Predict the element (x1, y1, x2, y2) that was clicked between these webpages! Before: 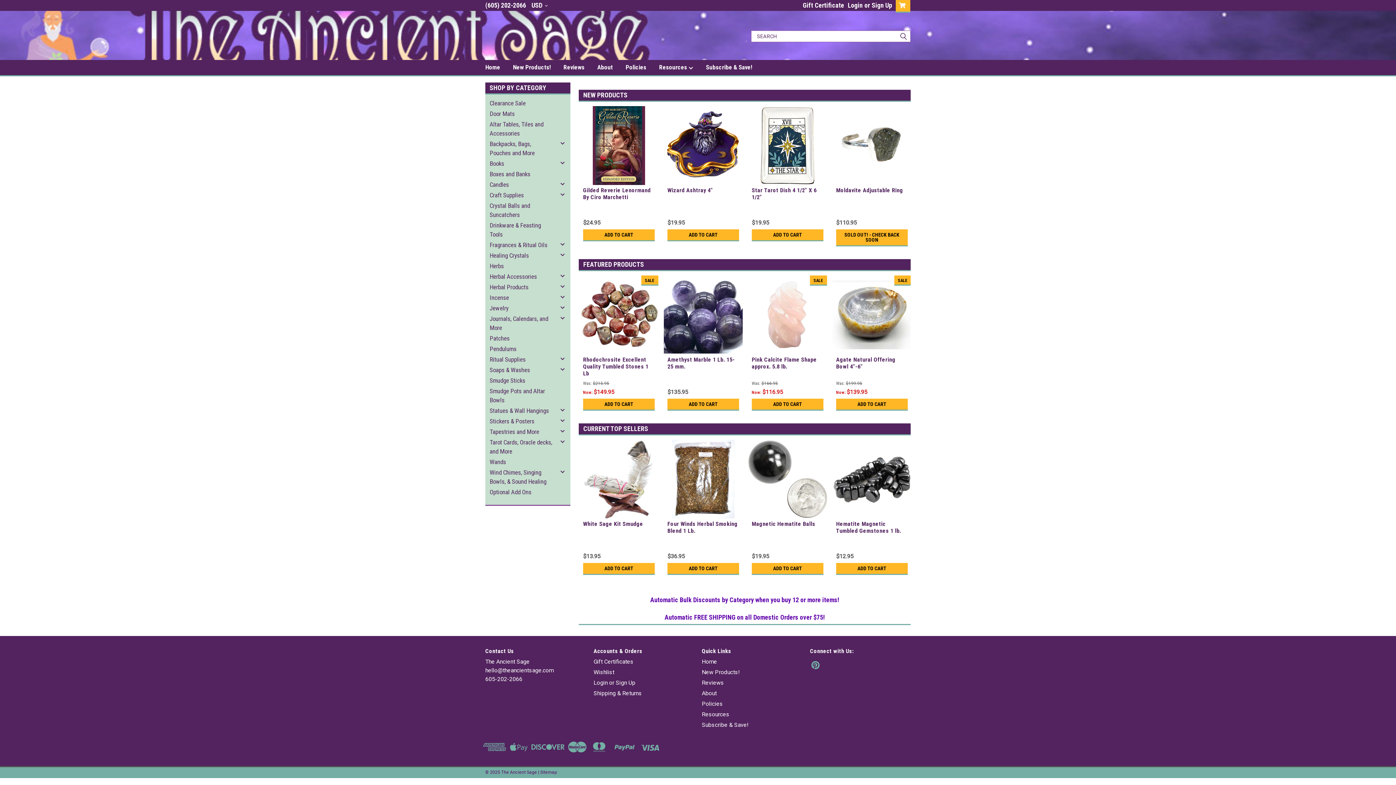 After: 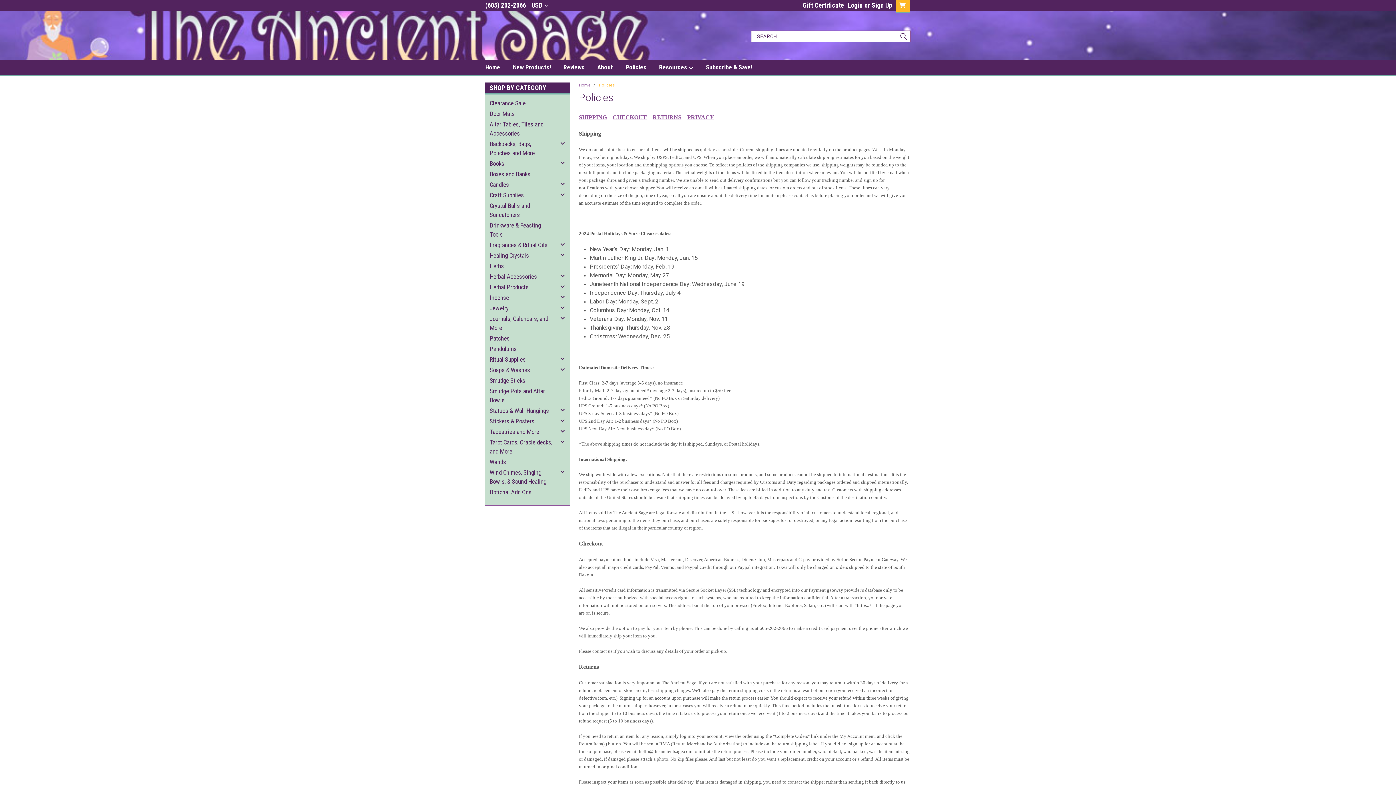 Action: label: Shipping & Returns bbox: (593, 689, 642, 698)